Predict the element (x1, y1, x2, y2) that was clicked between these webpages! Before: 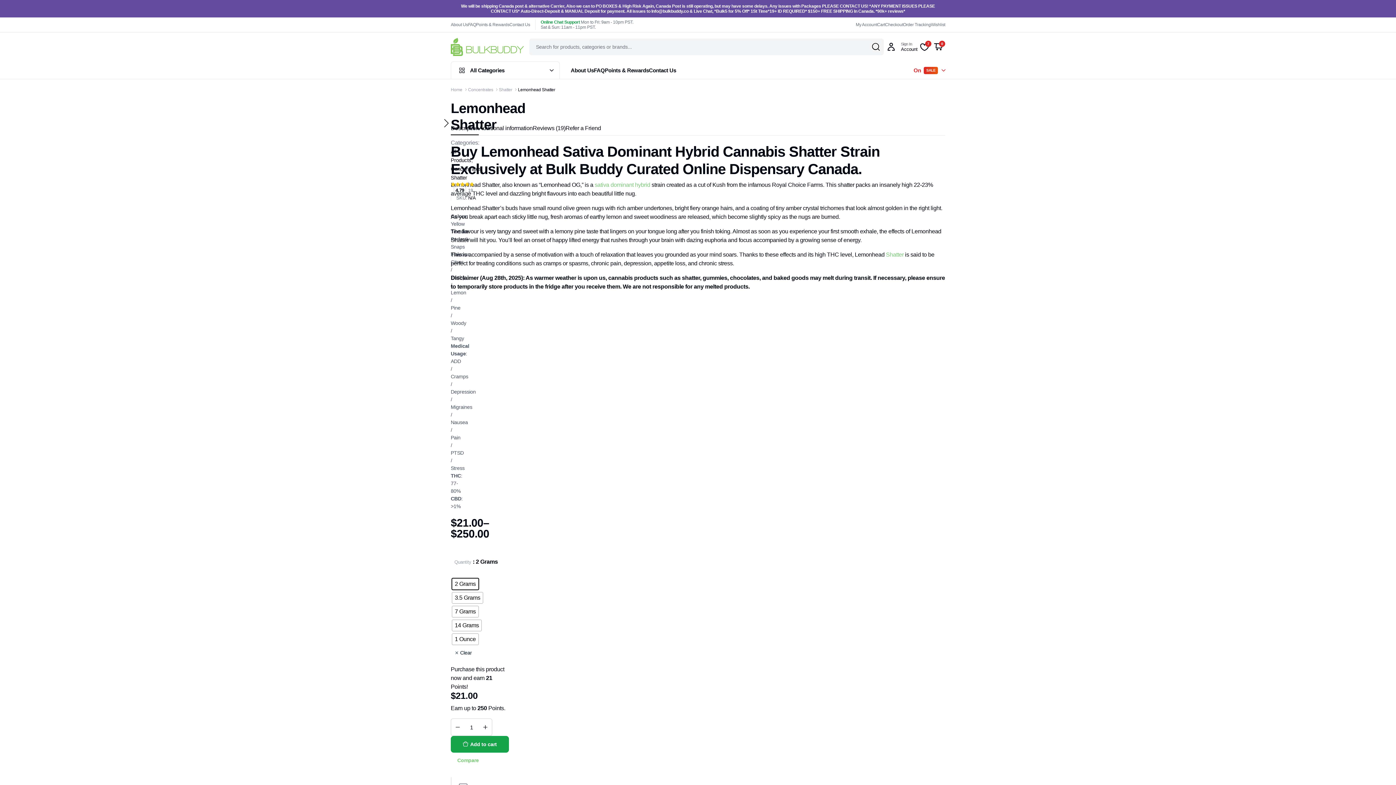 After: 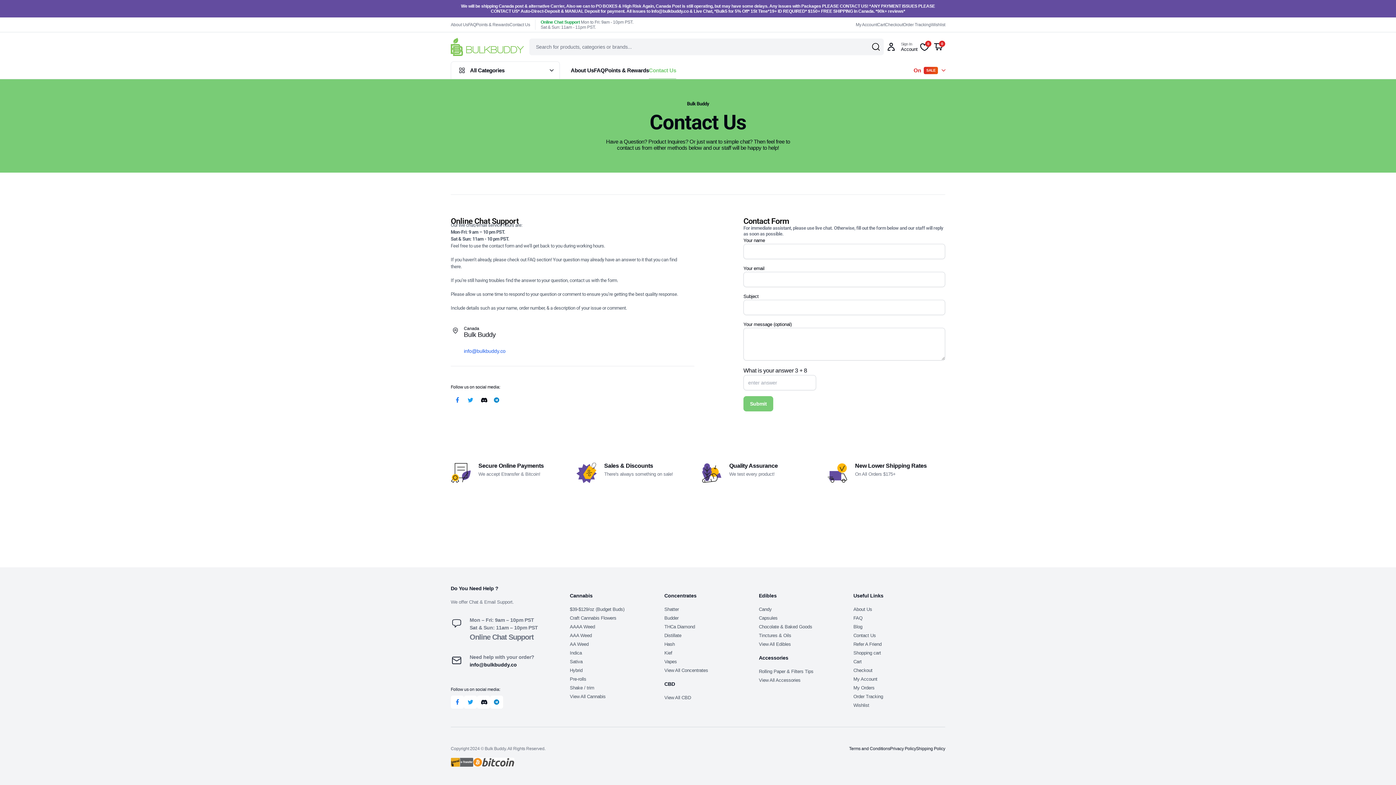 Action: label: Contact Us bbox: (649, 61, 676, 78)